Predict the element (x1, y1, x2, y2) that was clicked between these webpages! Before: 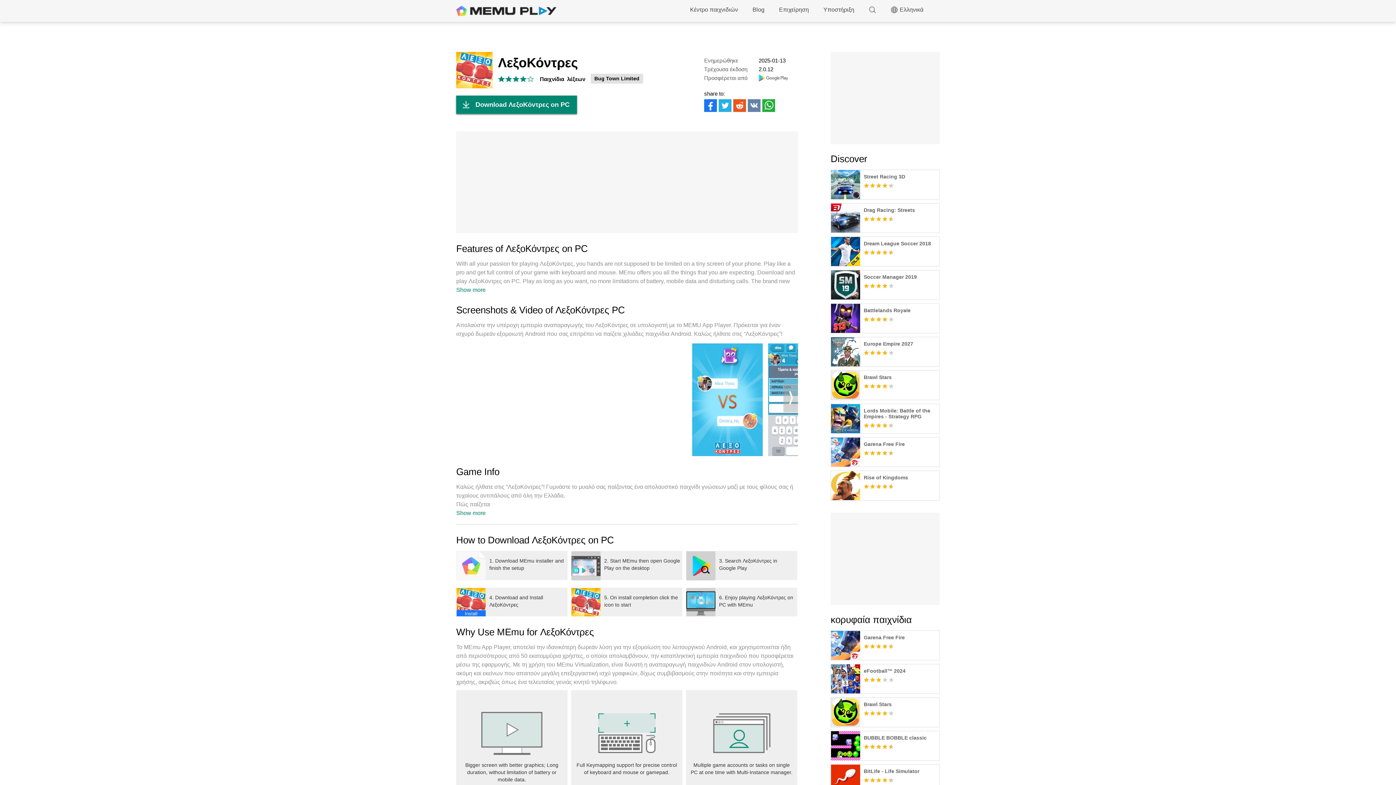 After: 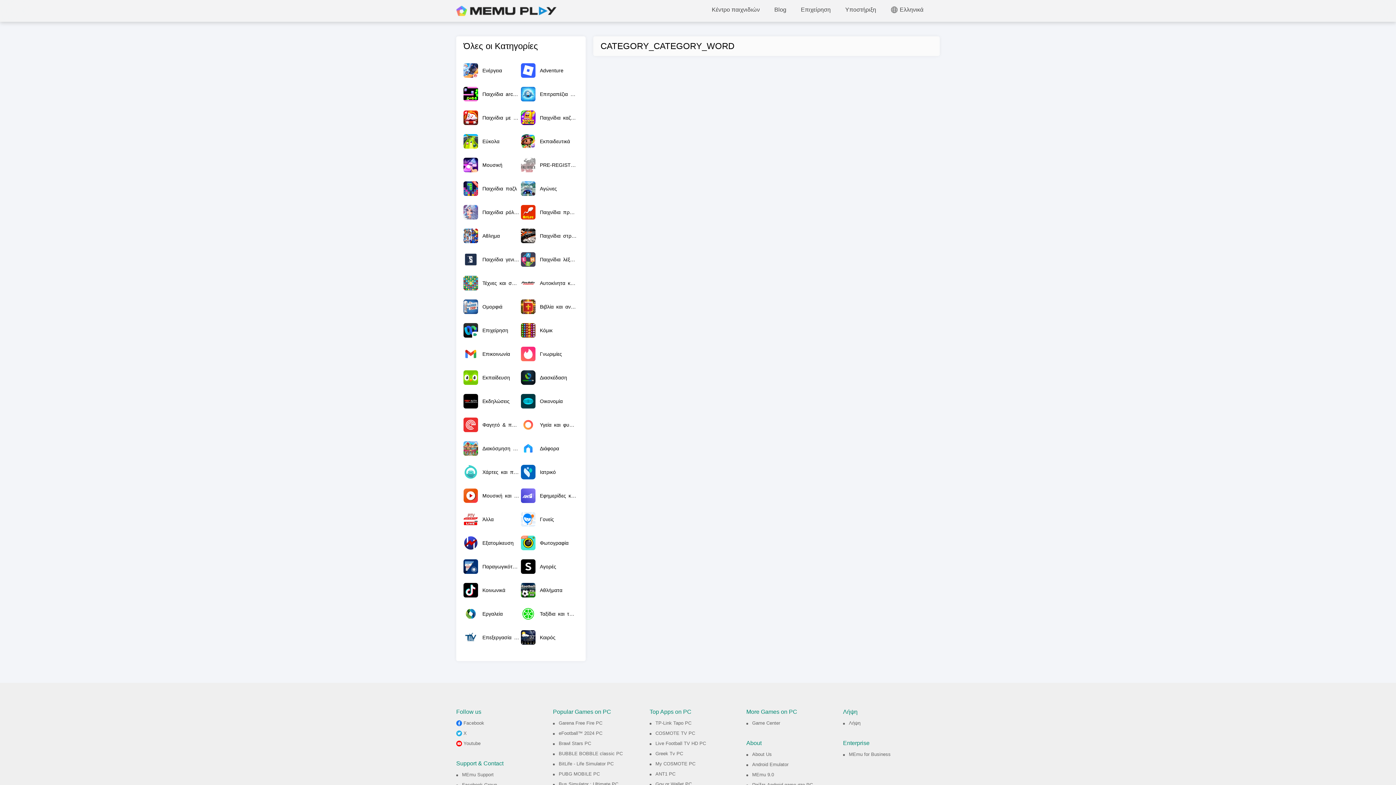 Action: label: Παιχνίδια λέξεων bbox: (540, 76, 585, 82)